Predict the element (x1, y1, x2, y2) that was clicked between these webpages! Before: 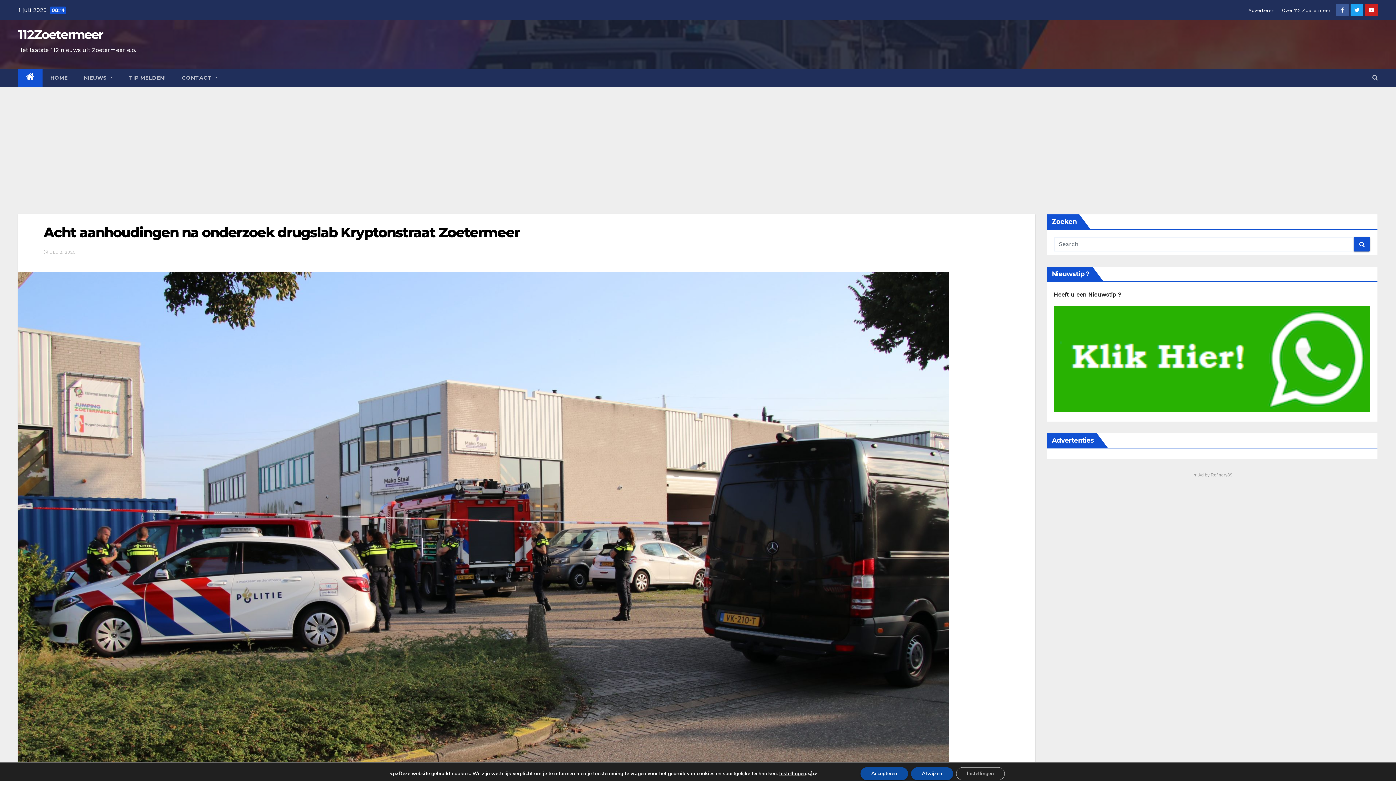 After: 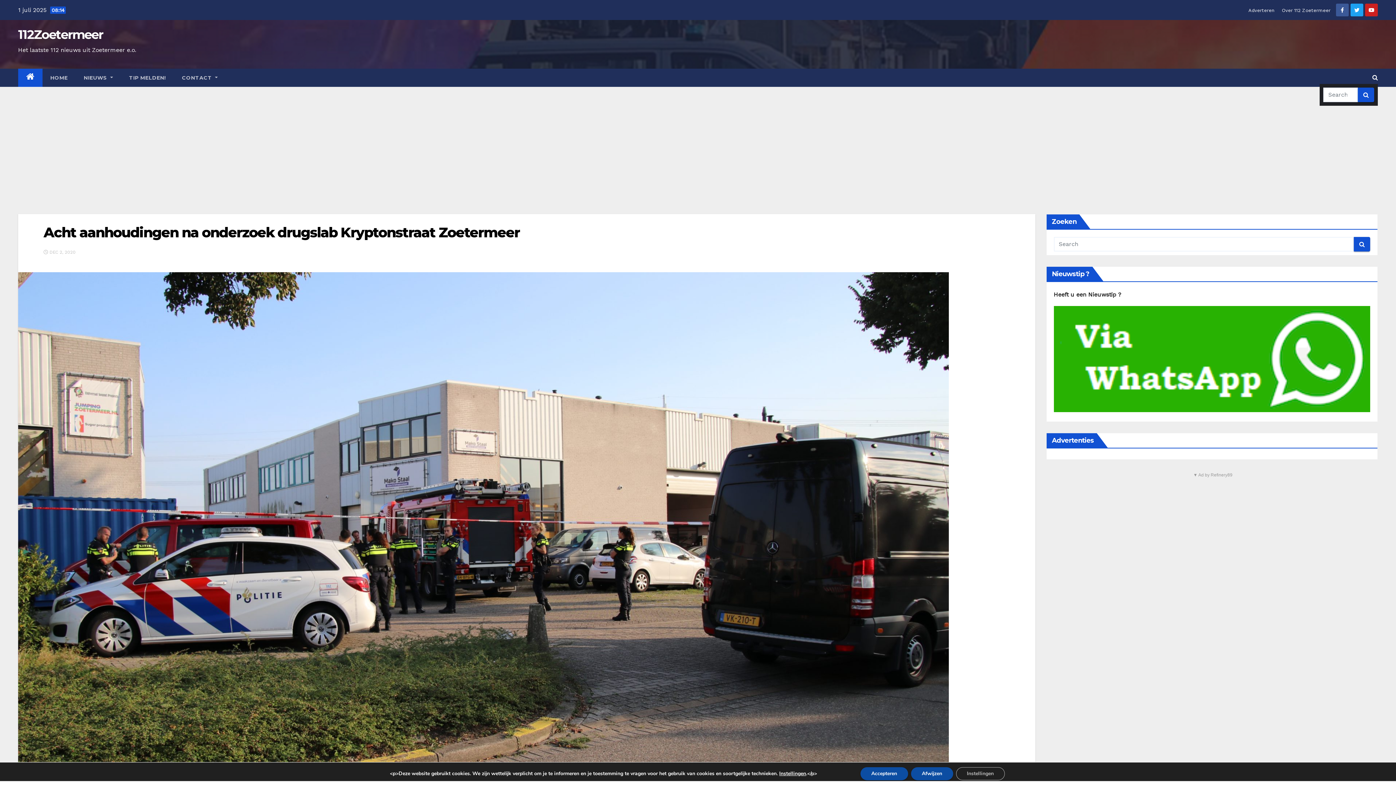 Action: bbox: (1372, 74, 1378, 81)